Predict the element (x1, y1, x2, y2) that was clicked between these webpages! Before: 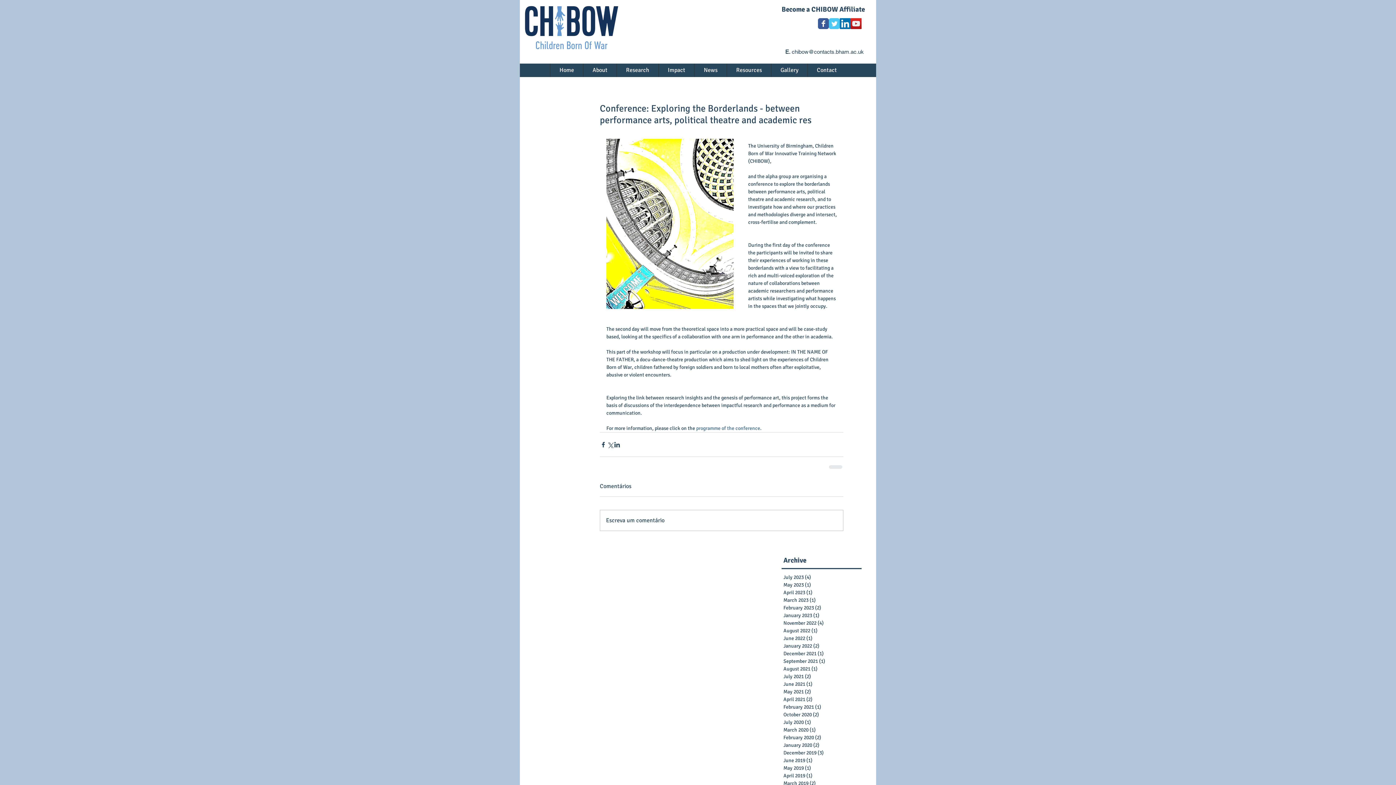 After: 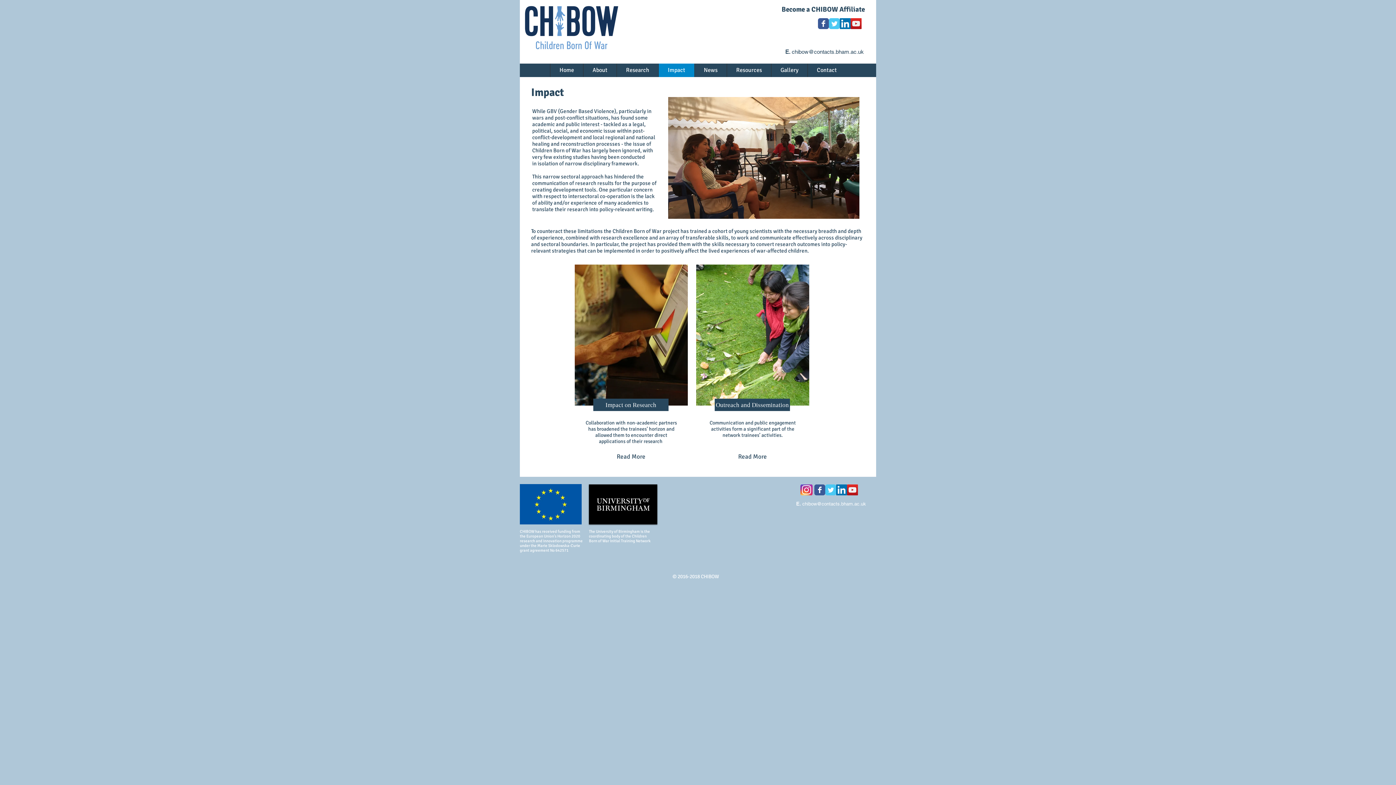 Action: bbox: (658, 63, 694, 77) label: Impact